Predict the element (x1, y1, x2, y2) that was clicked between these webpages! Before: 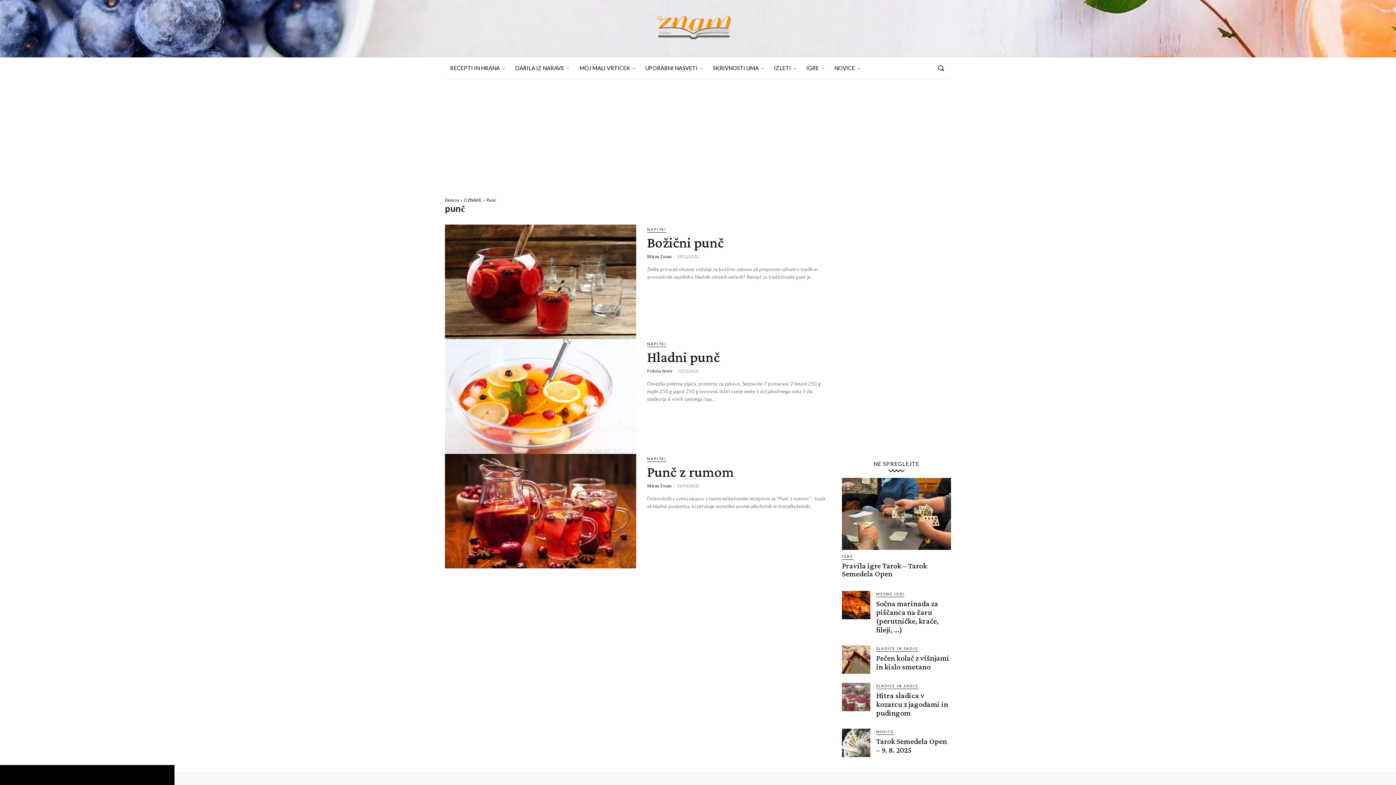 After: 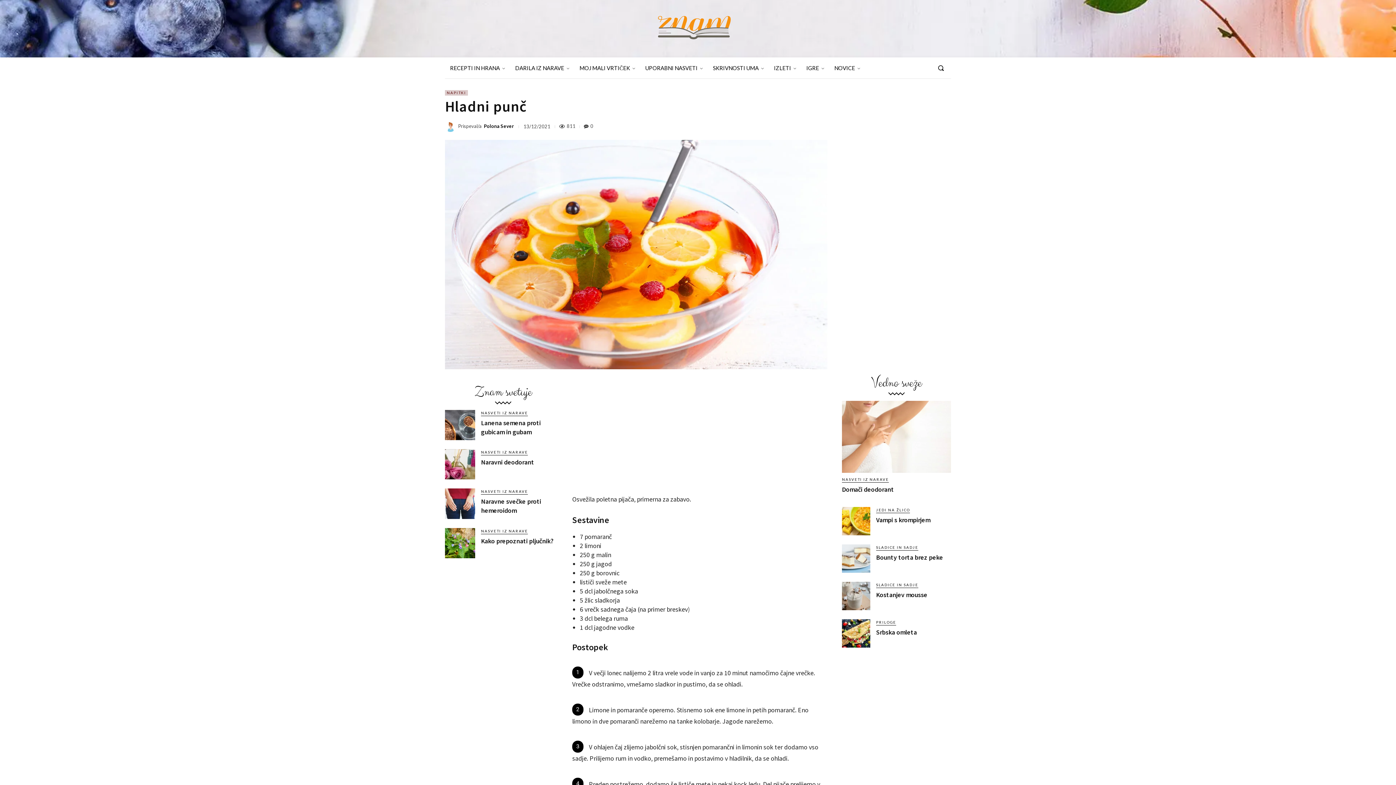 Action: bbox: (445, 339, 636, 454)